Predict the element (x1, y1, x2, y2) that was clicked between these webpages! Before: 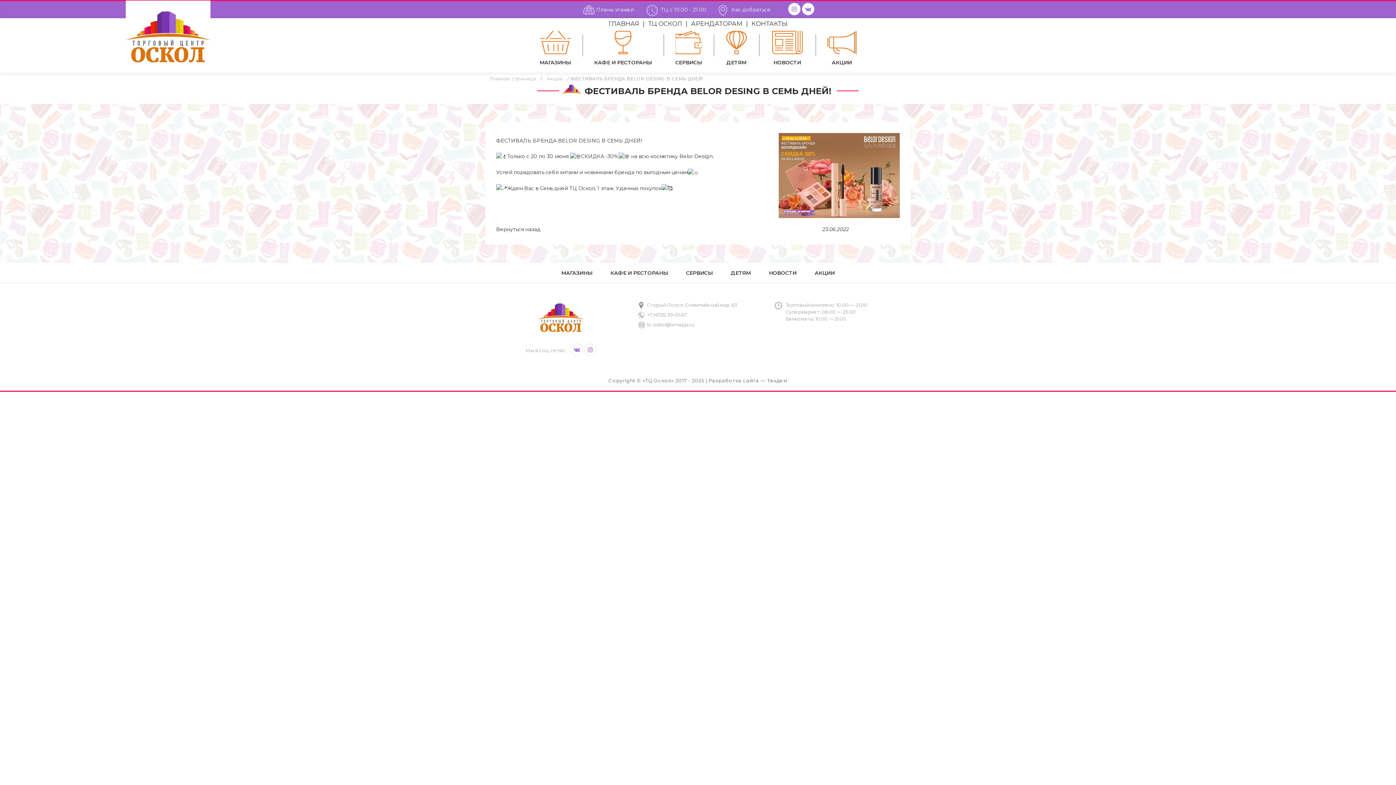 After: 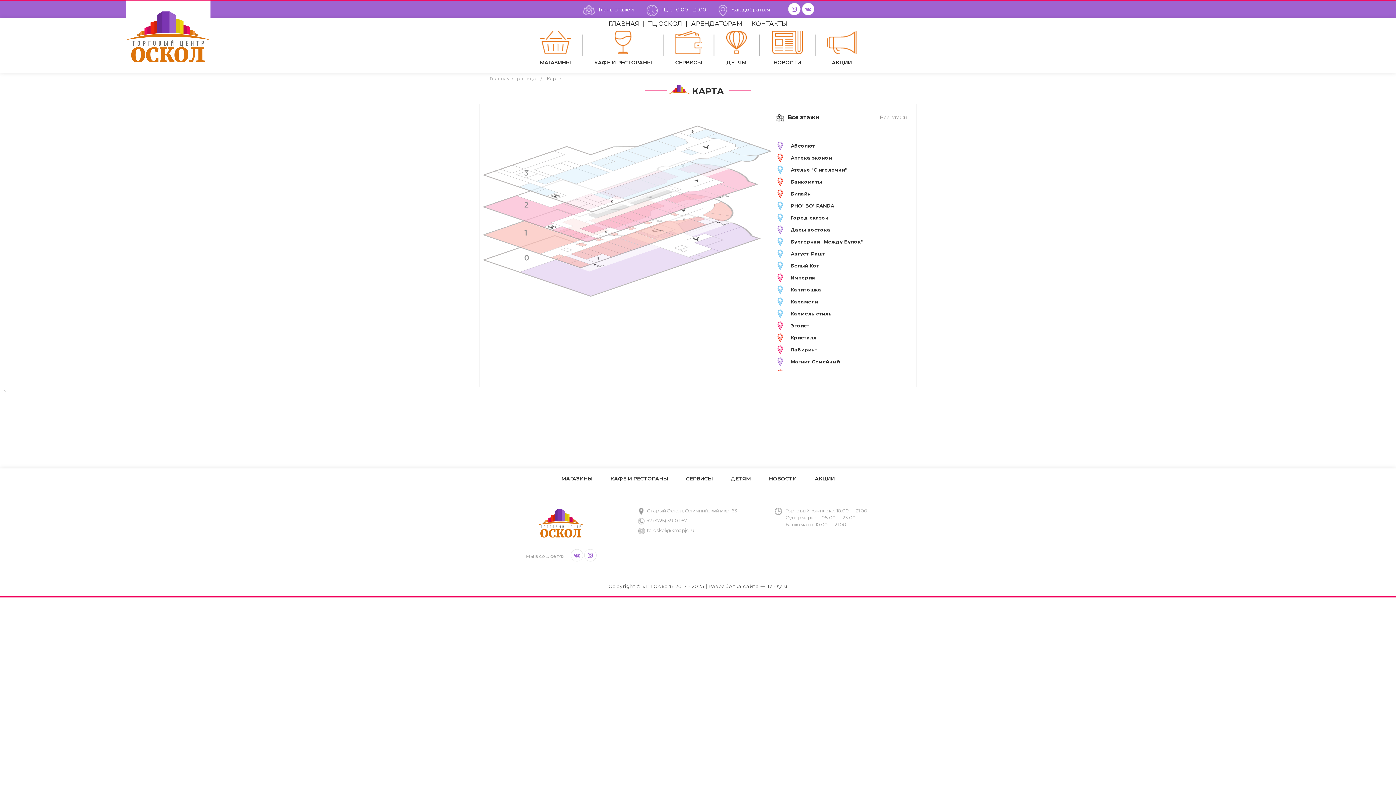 Action: bbox: (581, 2, 633, 17) label: Планы этажей